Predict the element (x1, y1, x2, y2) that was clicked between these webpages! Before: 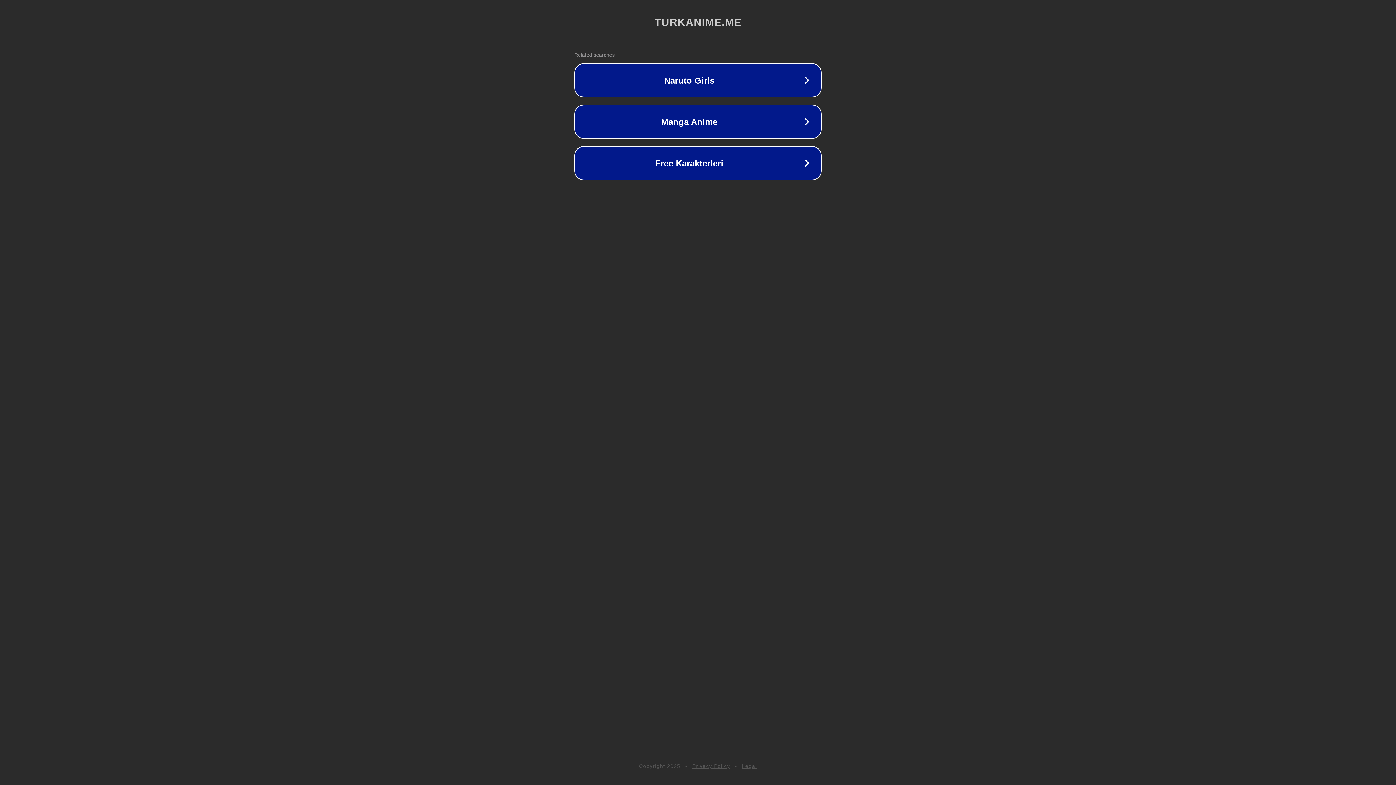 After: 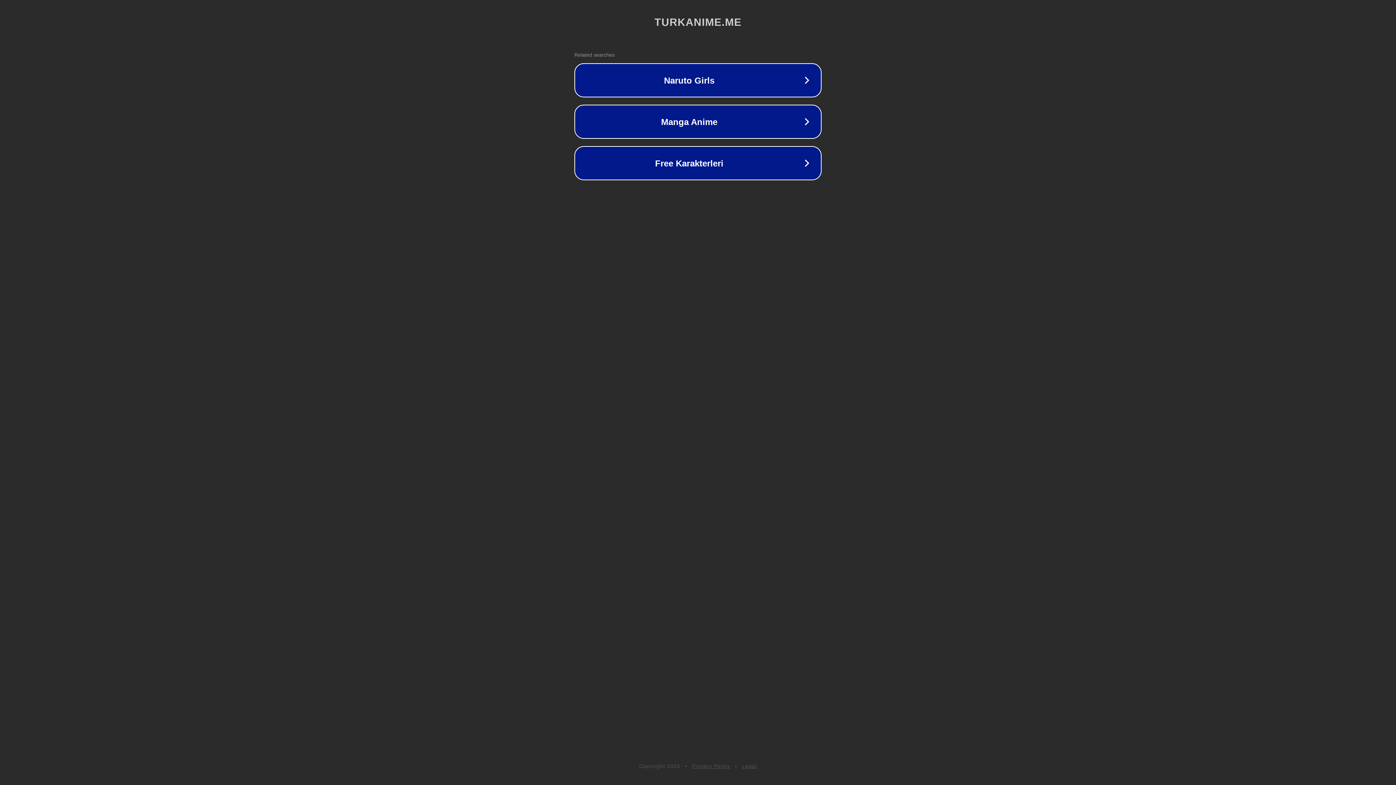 Action: bbox: (692, 763, 730, 769) label: Privacy Policy